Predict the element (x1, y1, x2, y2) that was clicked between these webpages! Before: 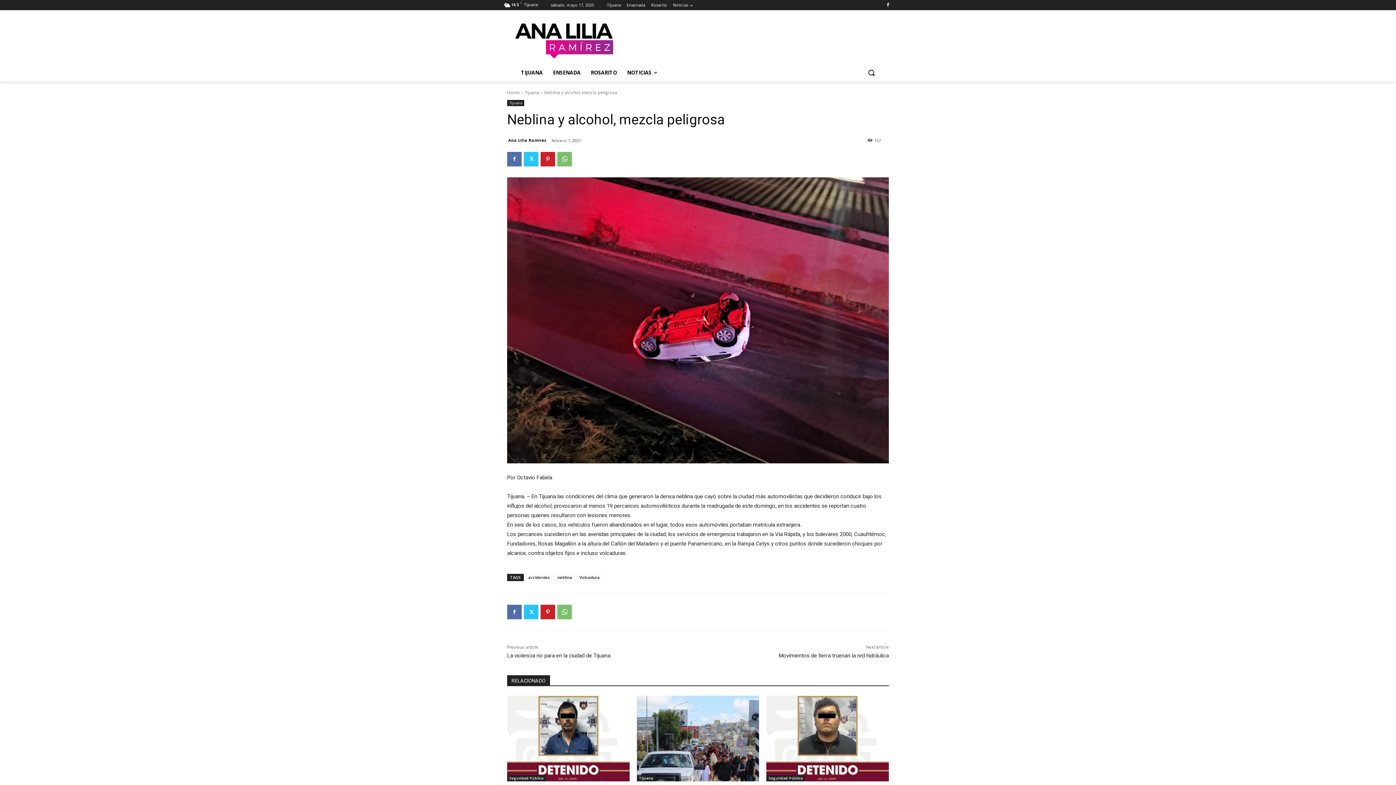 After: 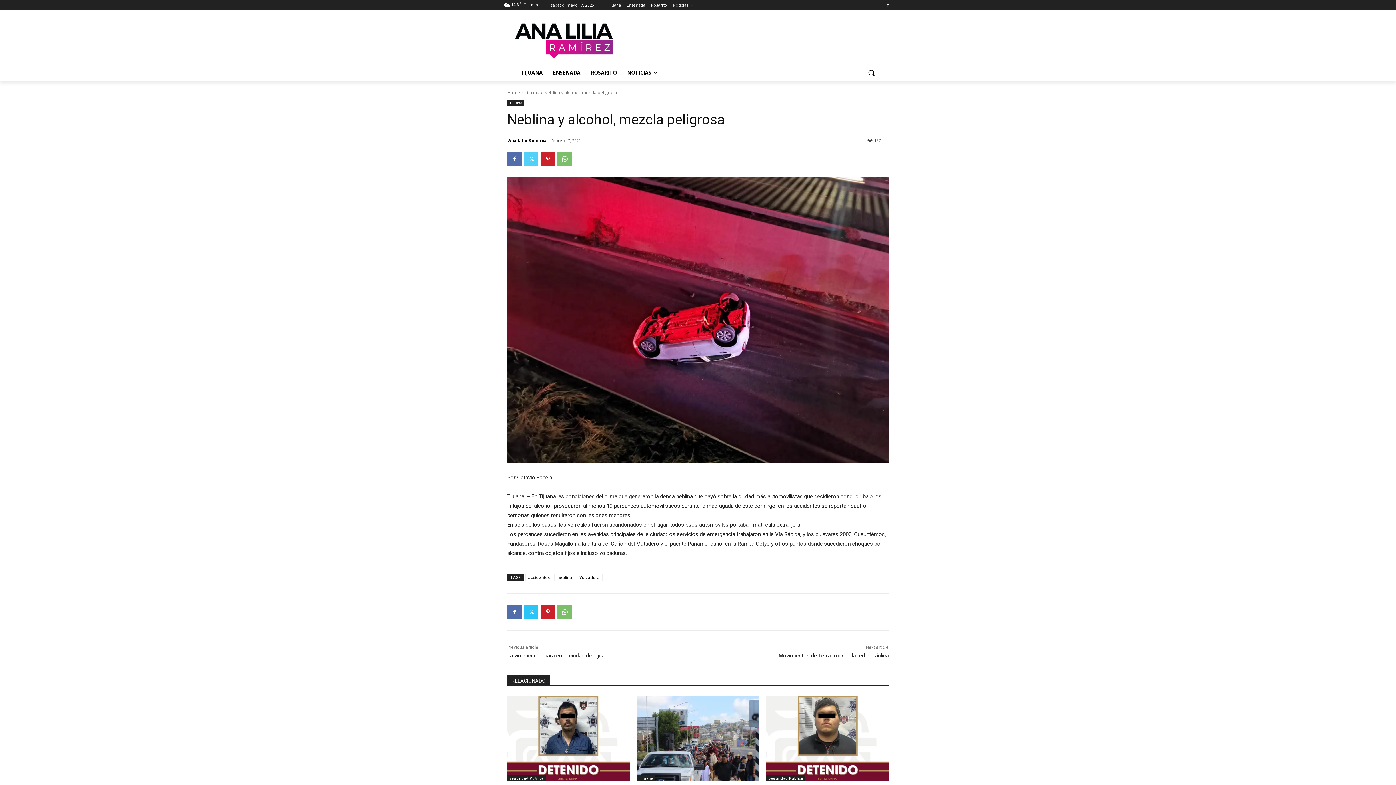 Action: bbox: (524, 151, 538, 166)